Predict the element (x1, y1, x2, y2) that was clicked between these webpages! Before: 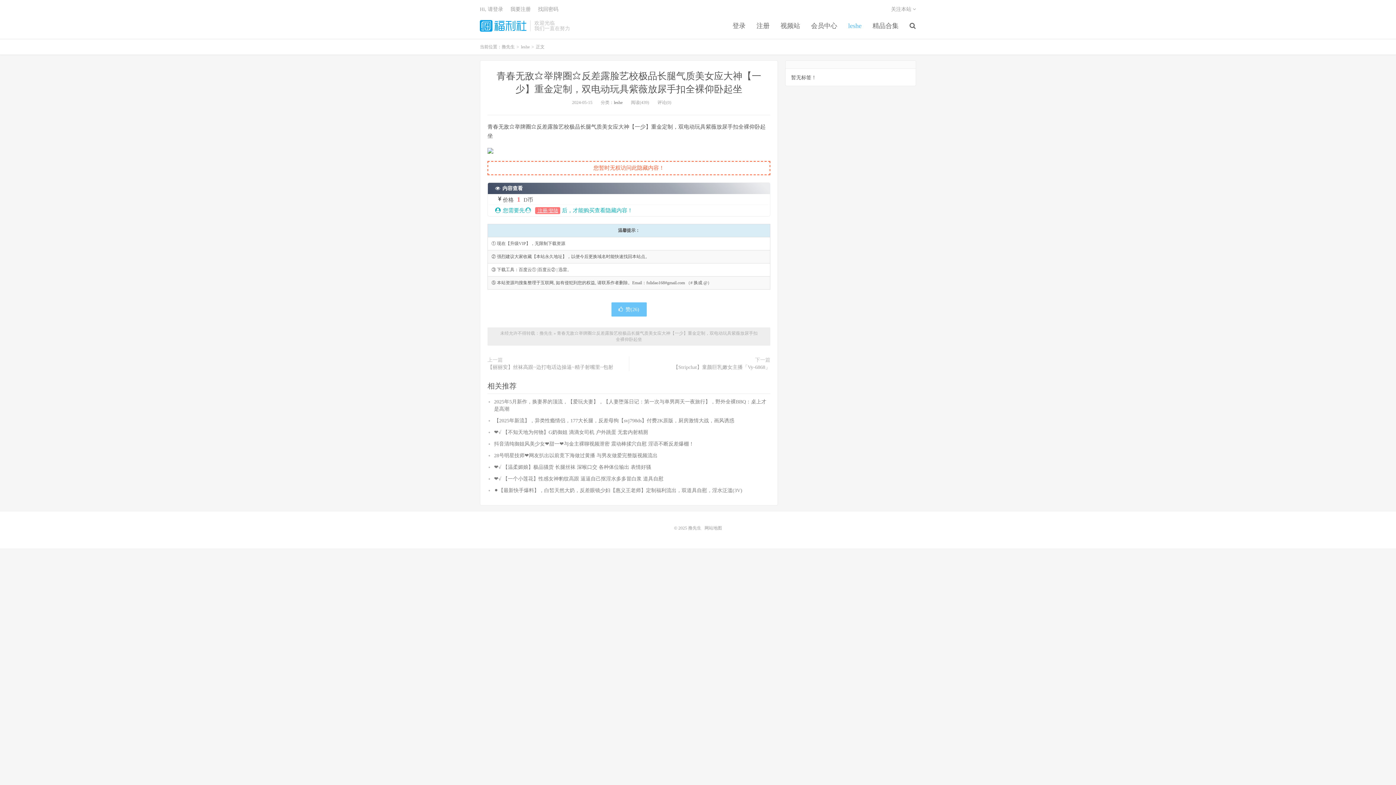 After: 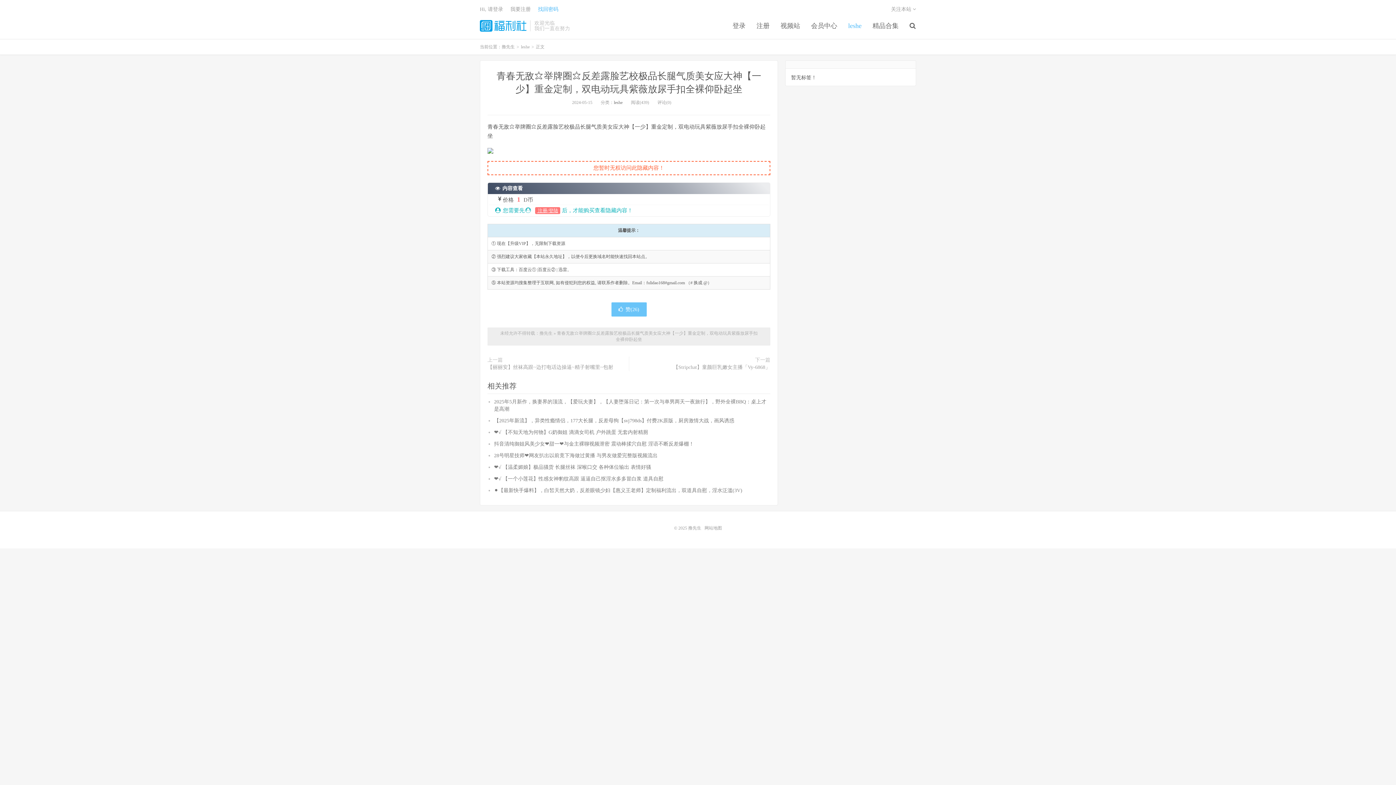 Action: label: 找回密码 bbox: (538, 6, 558, 12)